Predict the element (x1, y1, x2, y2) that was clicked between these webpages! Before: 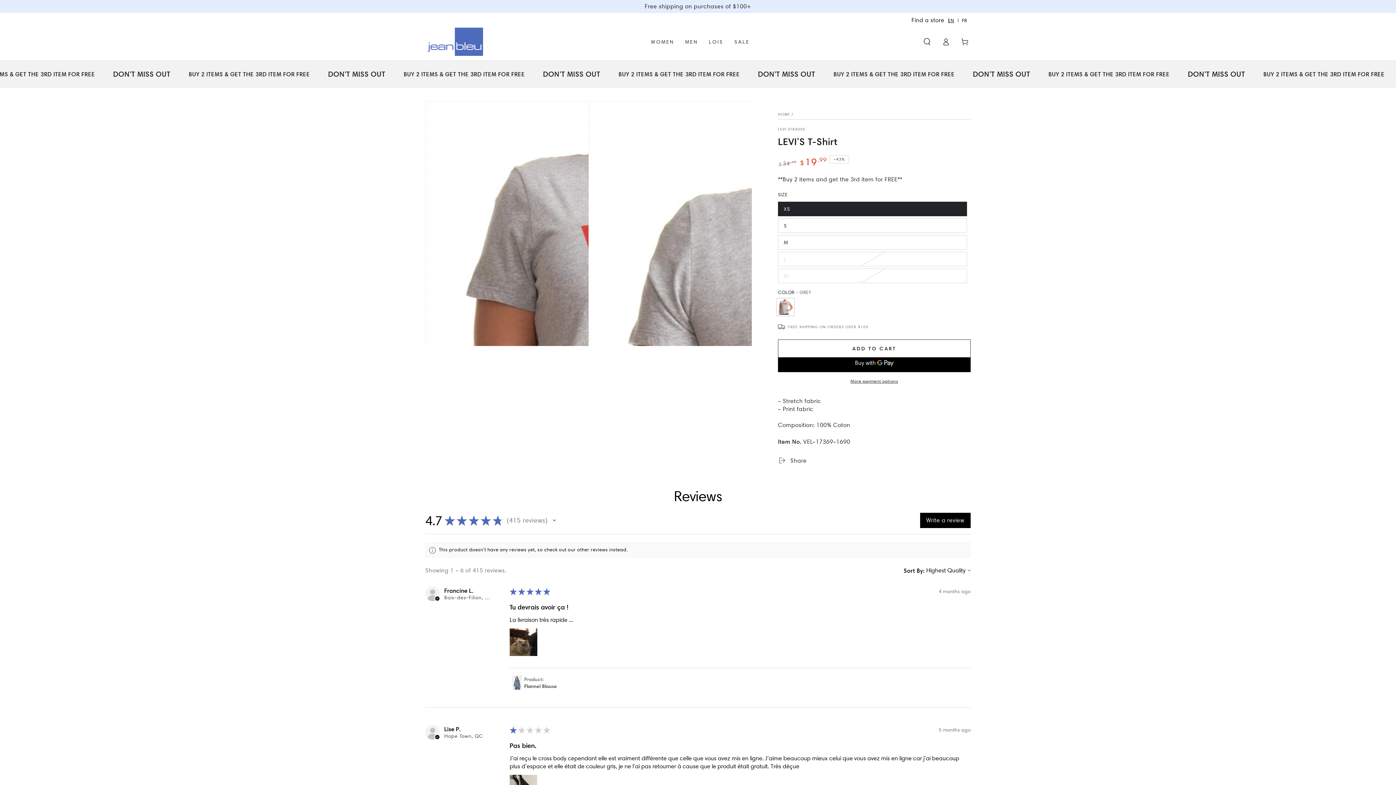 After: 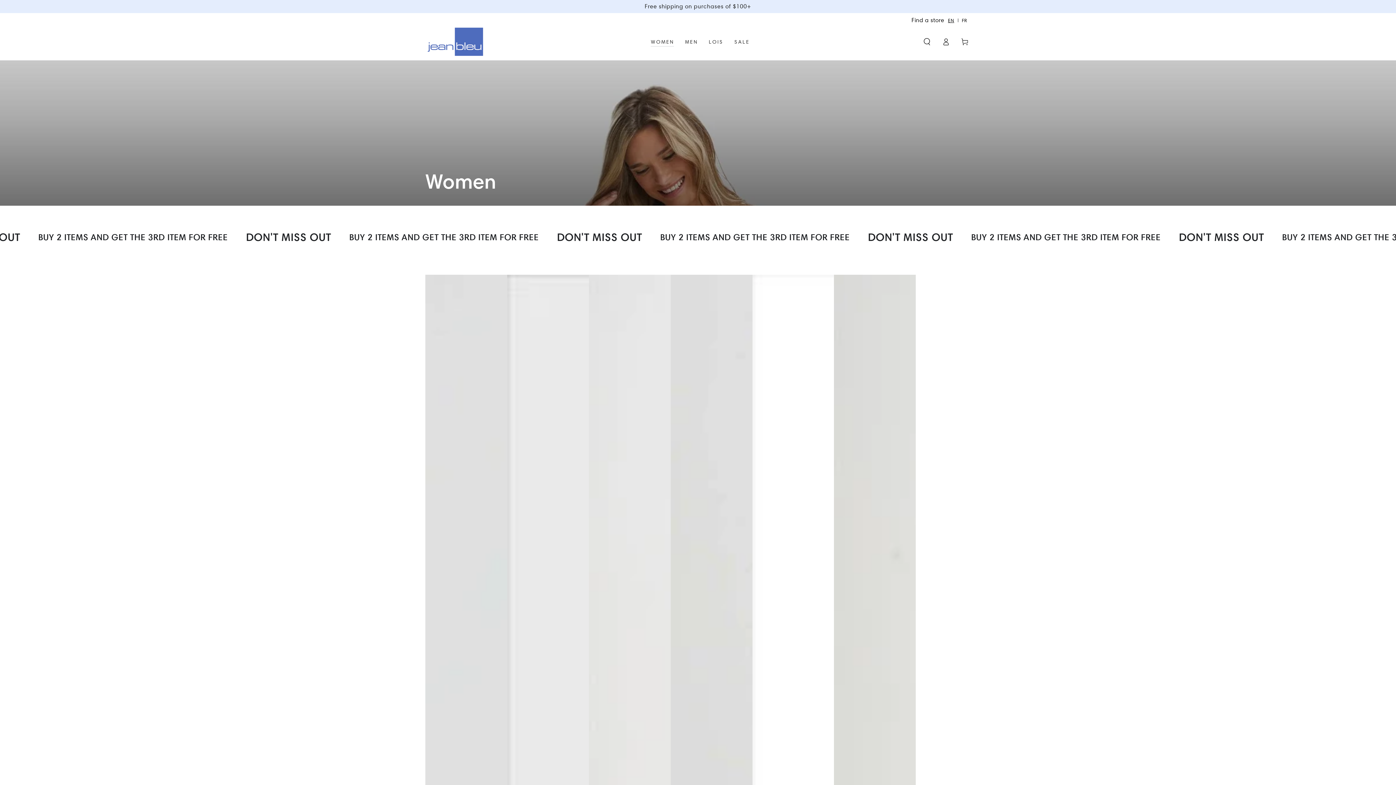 Action: label: WOMEN bbox: (645, 33, 679, 50)